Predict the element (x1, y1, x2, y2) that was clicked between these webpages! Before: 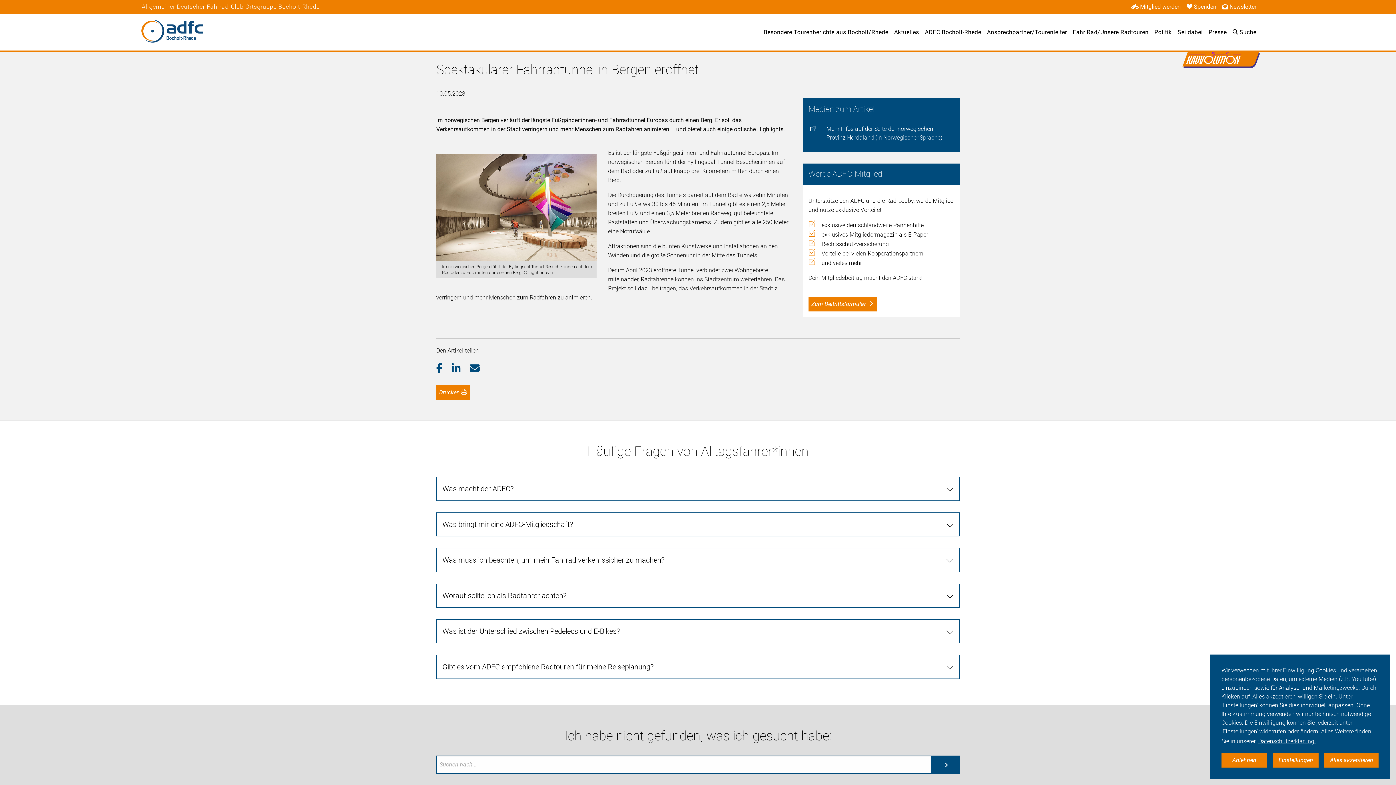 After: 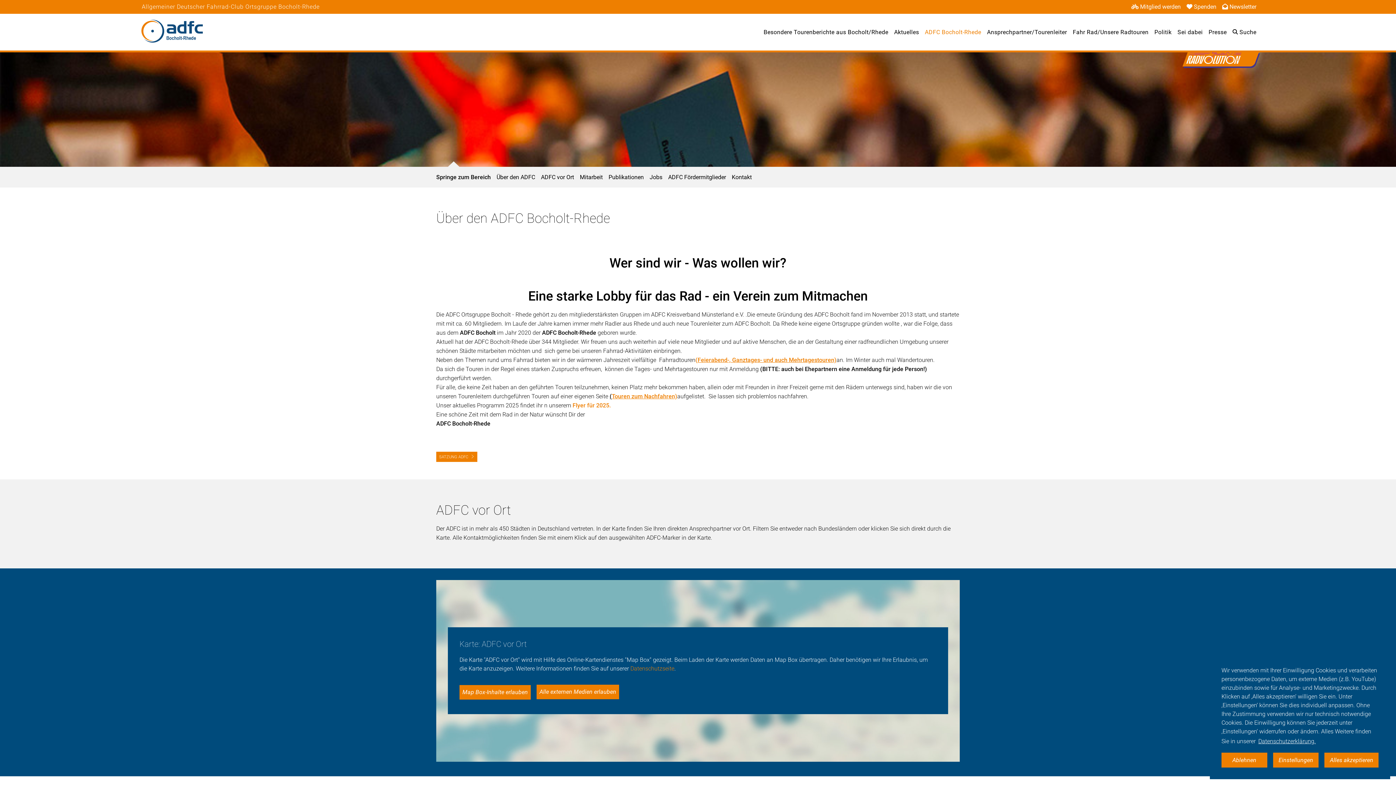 Action: bbox: (925, 28, 981, 35) label: ADFC Bocholt-Rhede